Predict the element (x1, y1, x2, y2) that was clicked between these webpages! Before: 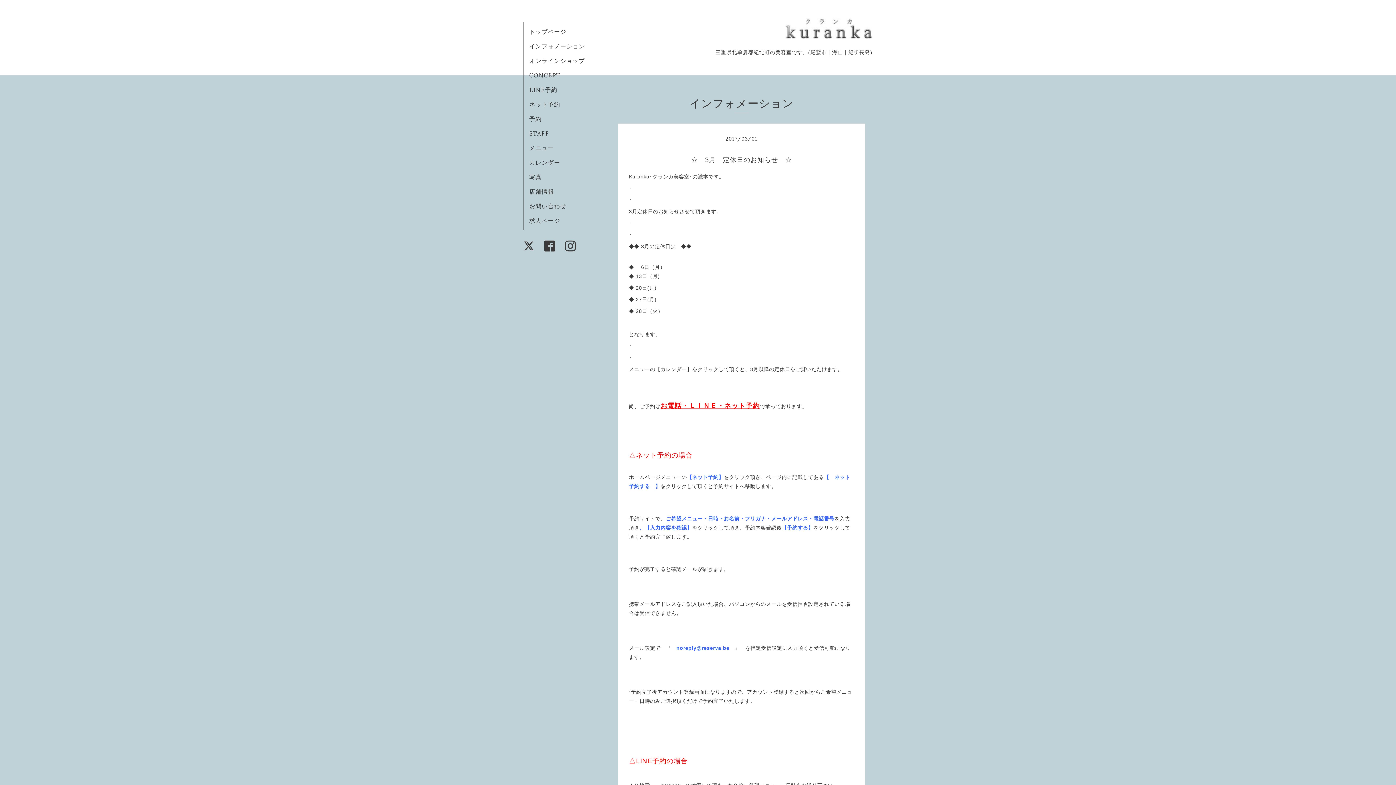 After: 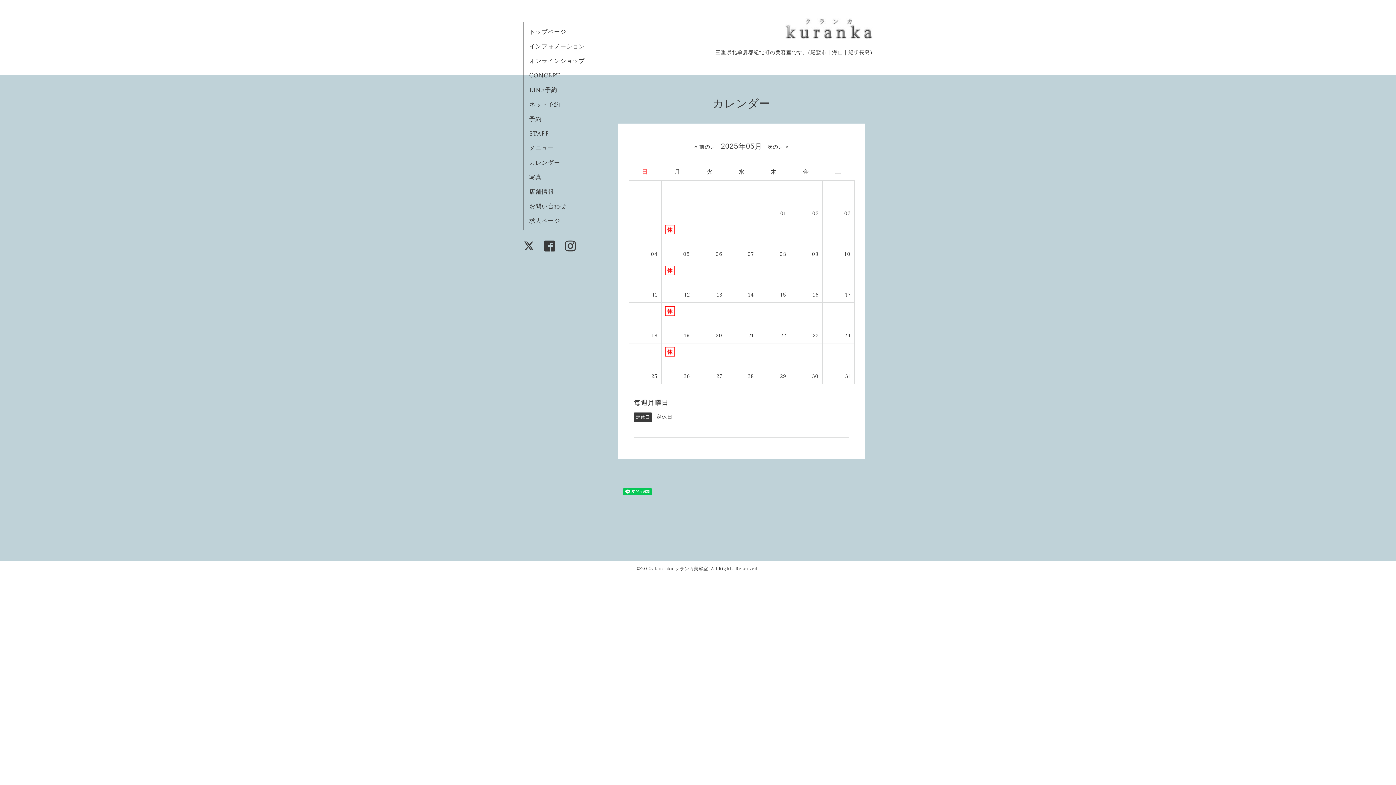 Action: label: カレンダー bbox: (529, 158, 560, 166)